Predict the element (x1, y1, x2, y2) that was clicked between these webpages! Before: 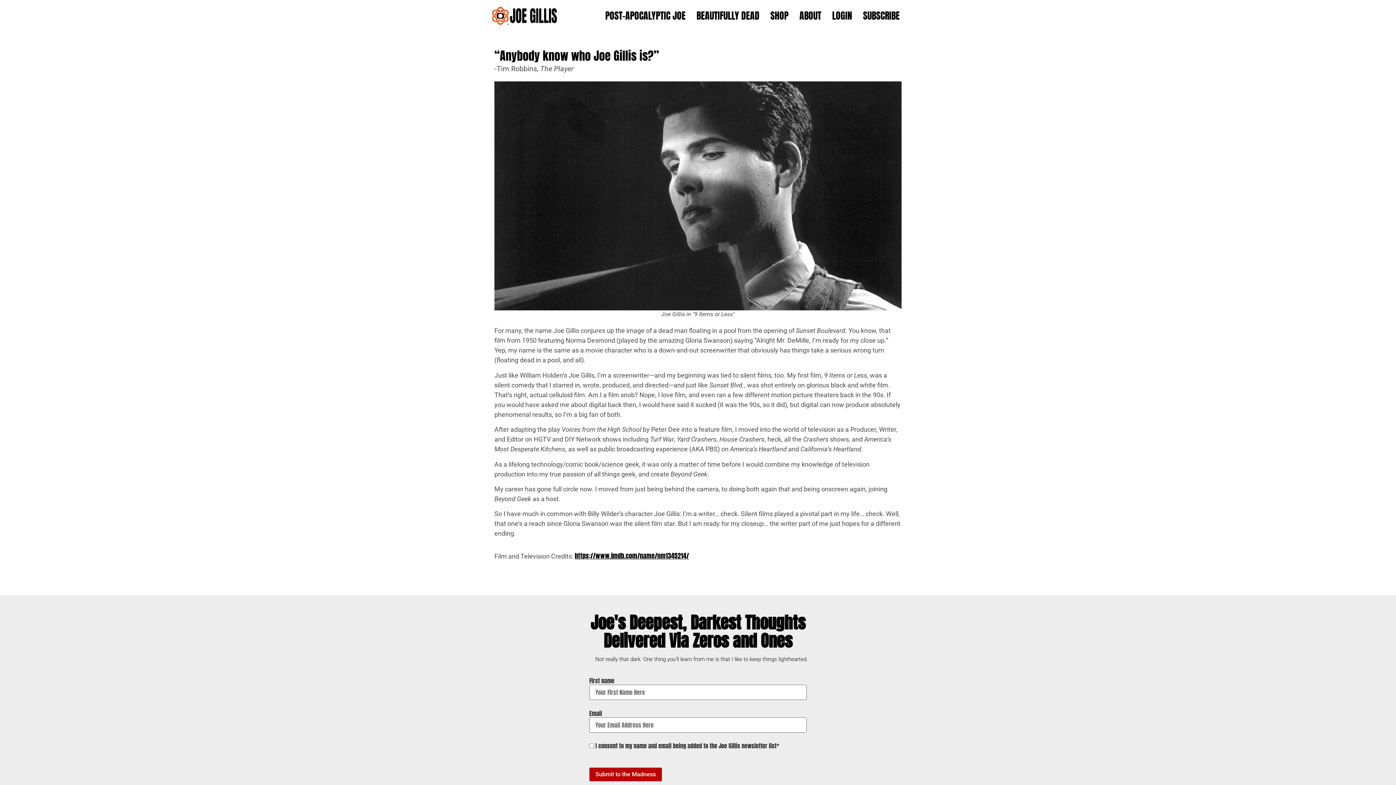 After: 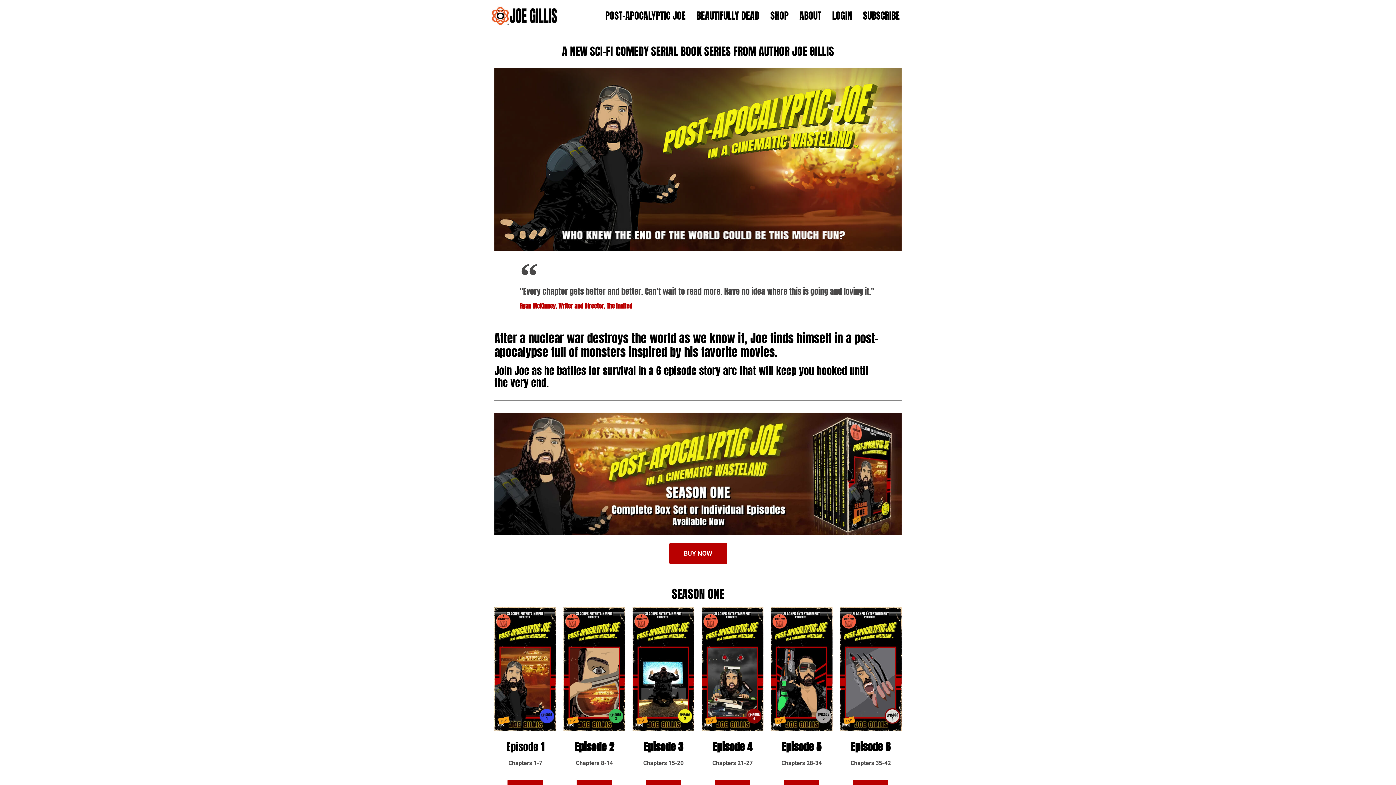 Action: bbox: (600, 5, 691, 25) label: POST-APOCALYPTIC JOE